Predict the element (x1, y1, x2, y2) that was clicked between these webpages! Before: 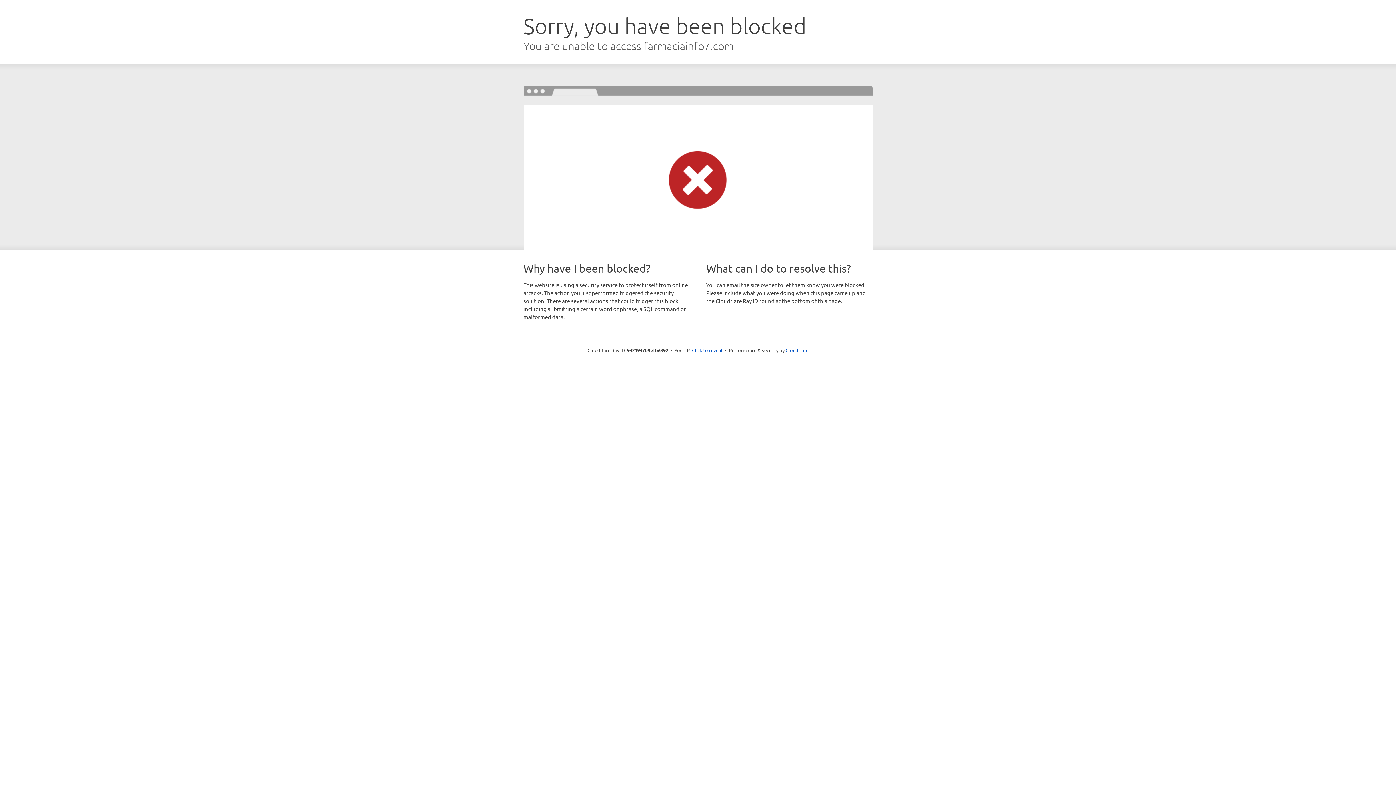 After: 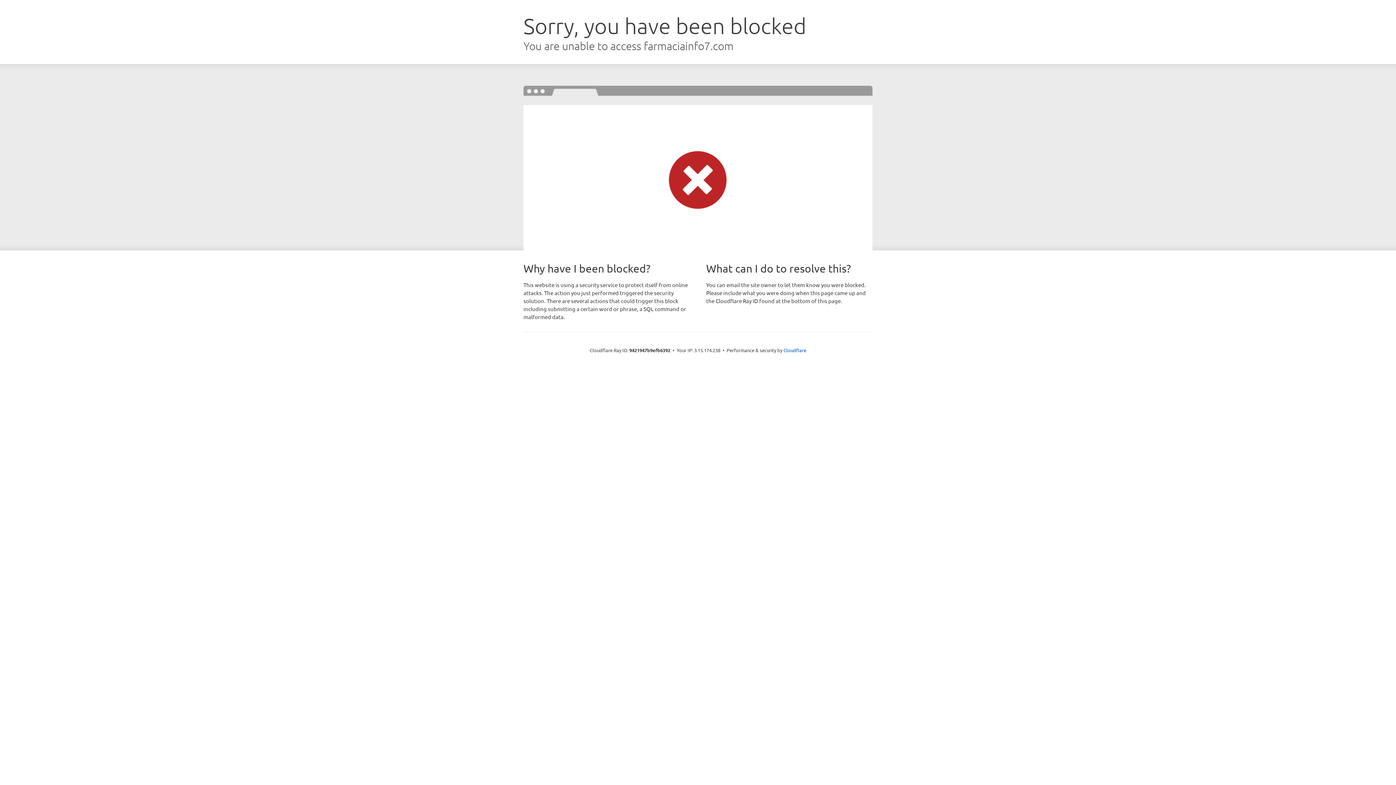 Action: label: Click to reveal bbox: (692, 346, 722, 353)